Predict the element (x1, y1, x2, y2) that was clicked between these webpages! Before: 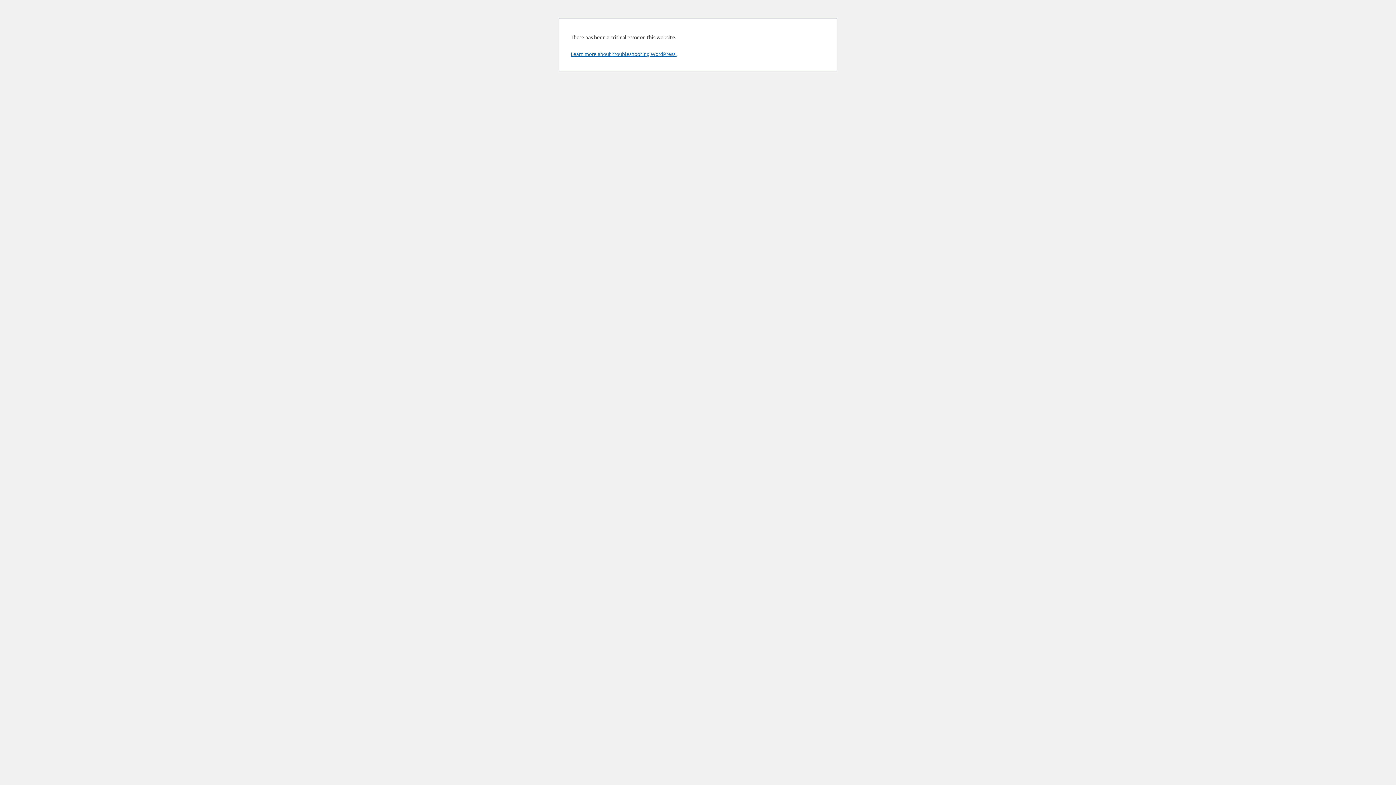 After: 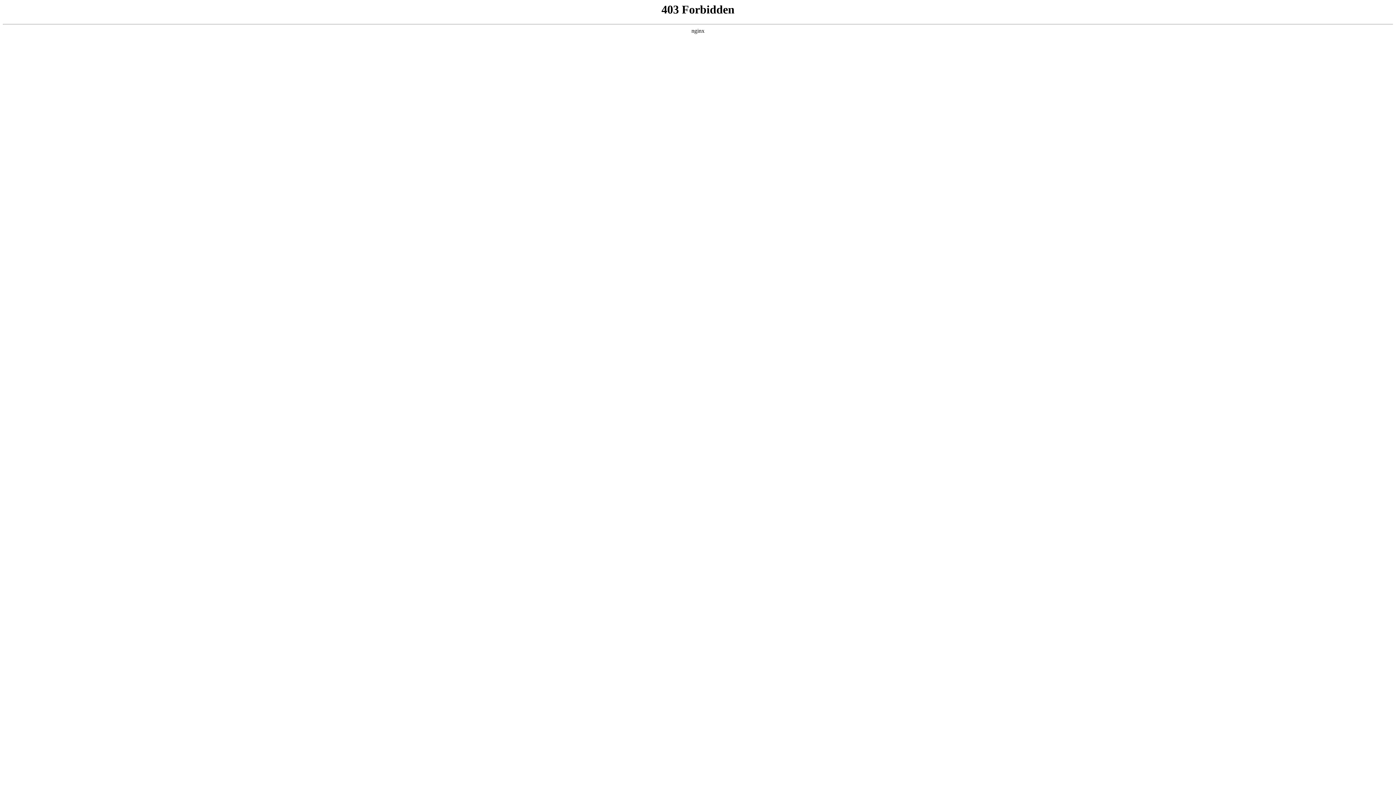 Action: bbox: (570, 50, 676, 57) label: Learn more about troubleshooting WordPress.